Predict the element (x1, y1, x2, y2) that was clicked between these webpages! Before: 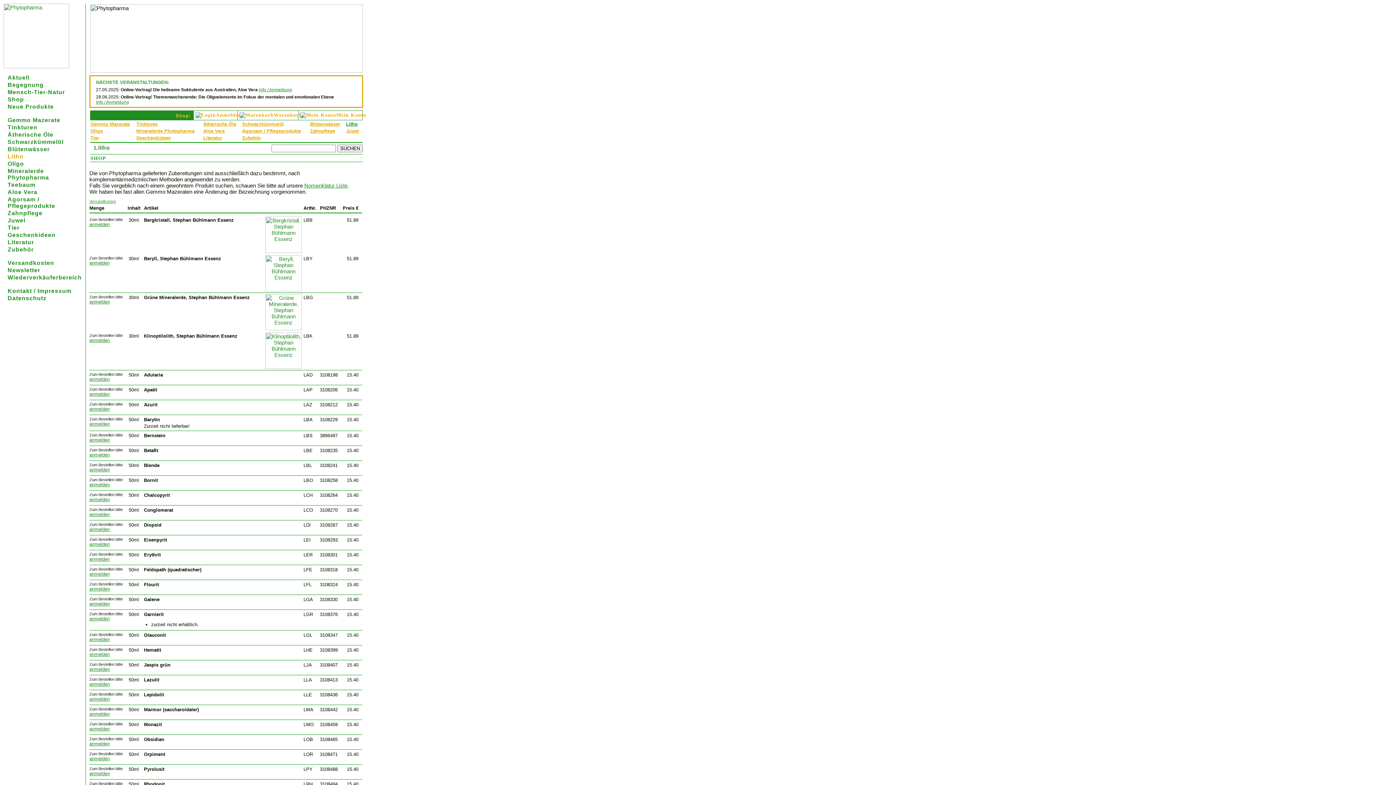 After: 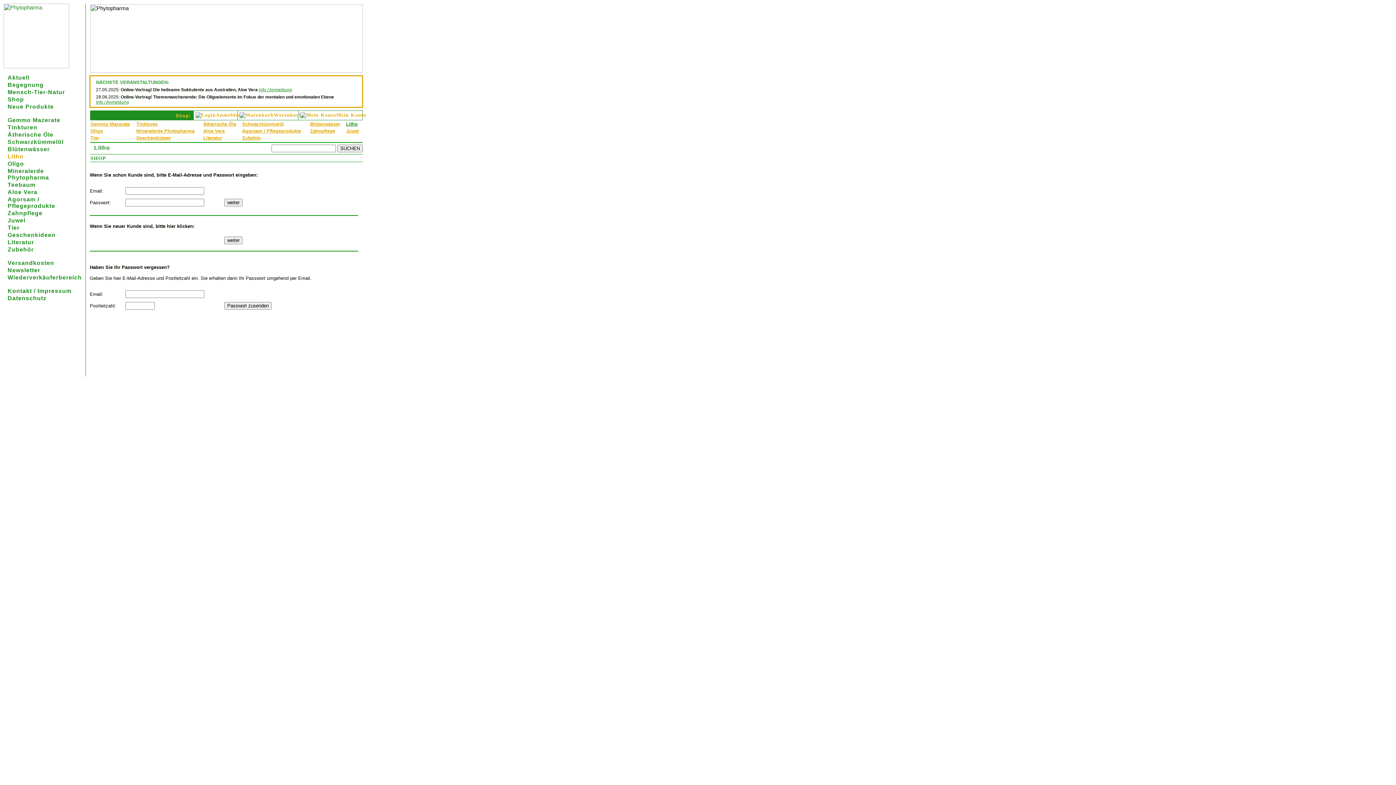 Action: label: anmelden bbox: (89, 221, 109, 227)